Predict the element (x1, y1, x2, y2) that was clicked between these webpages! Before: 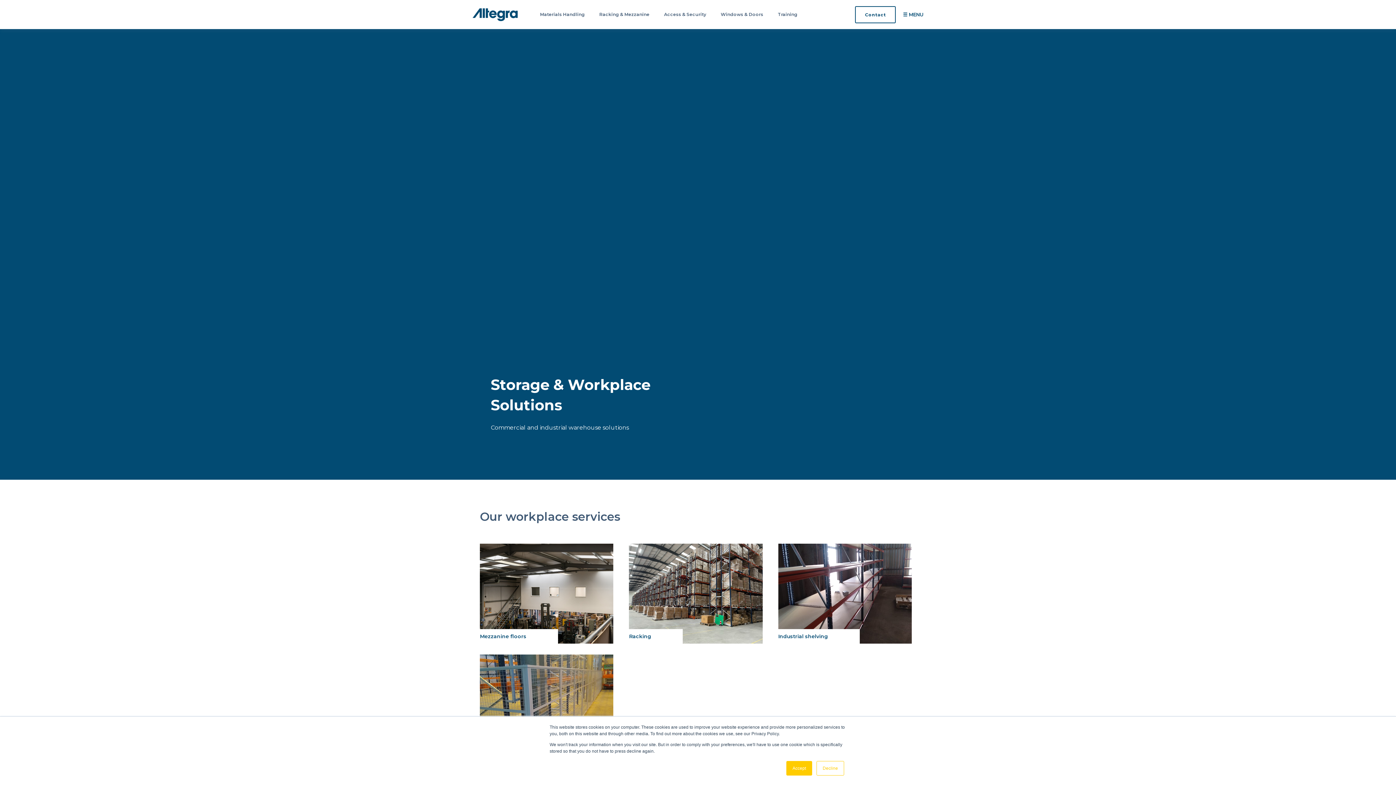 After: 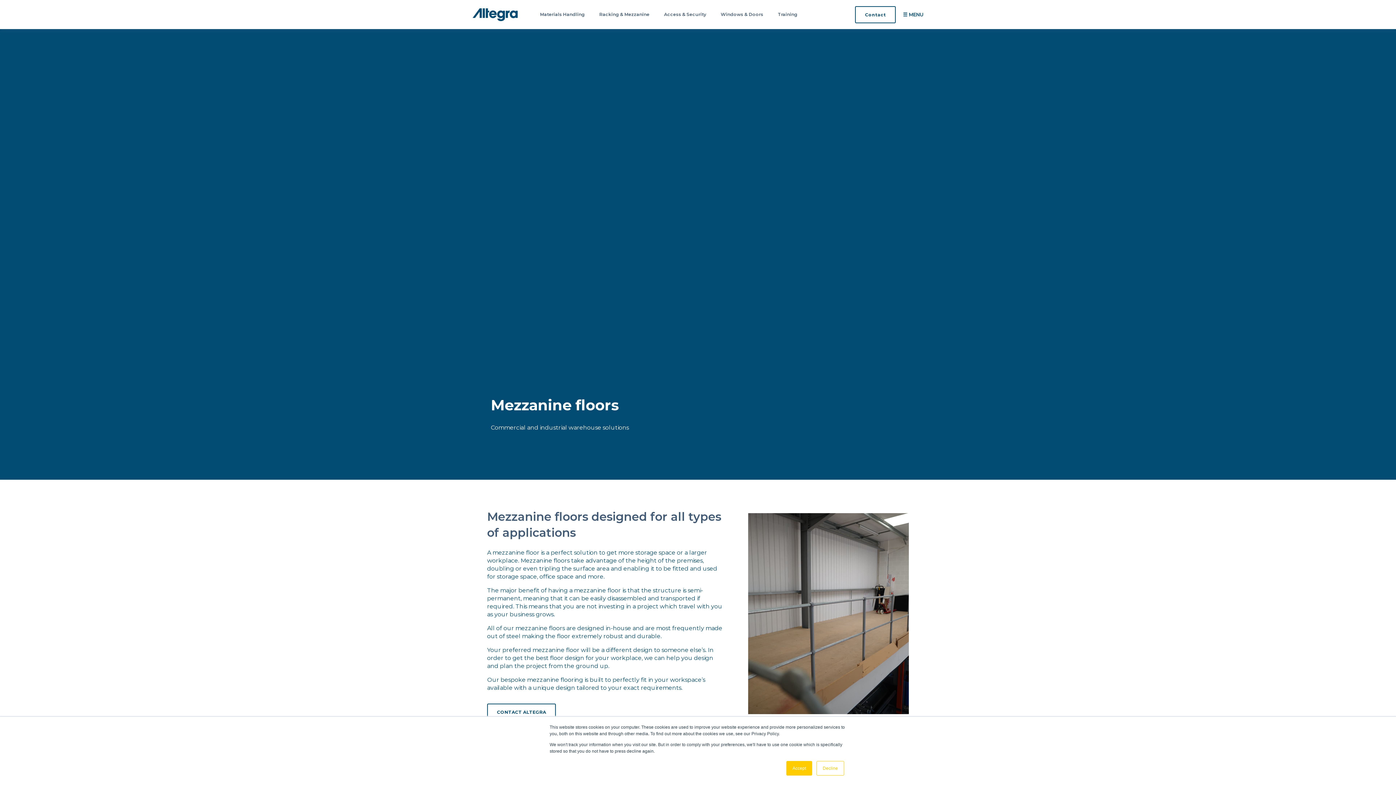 Action: bbox: (480, 544, 613, 644) label: Mezzanine floors